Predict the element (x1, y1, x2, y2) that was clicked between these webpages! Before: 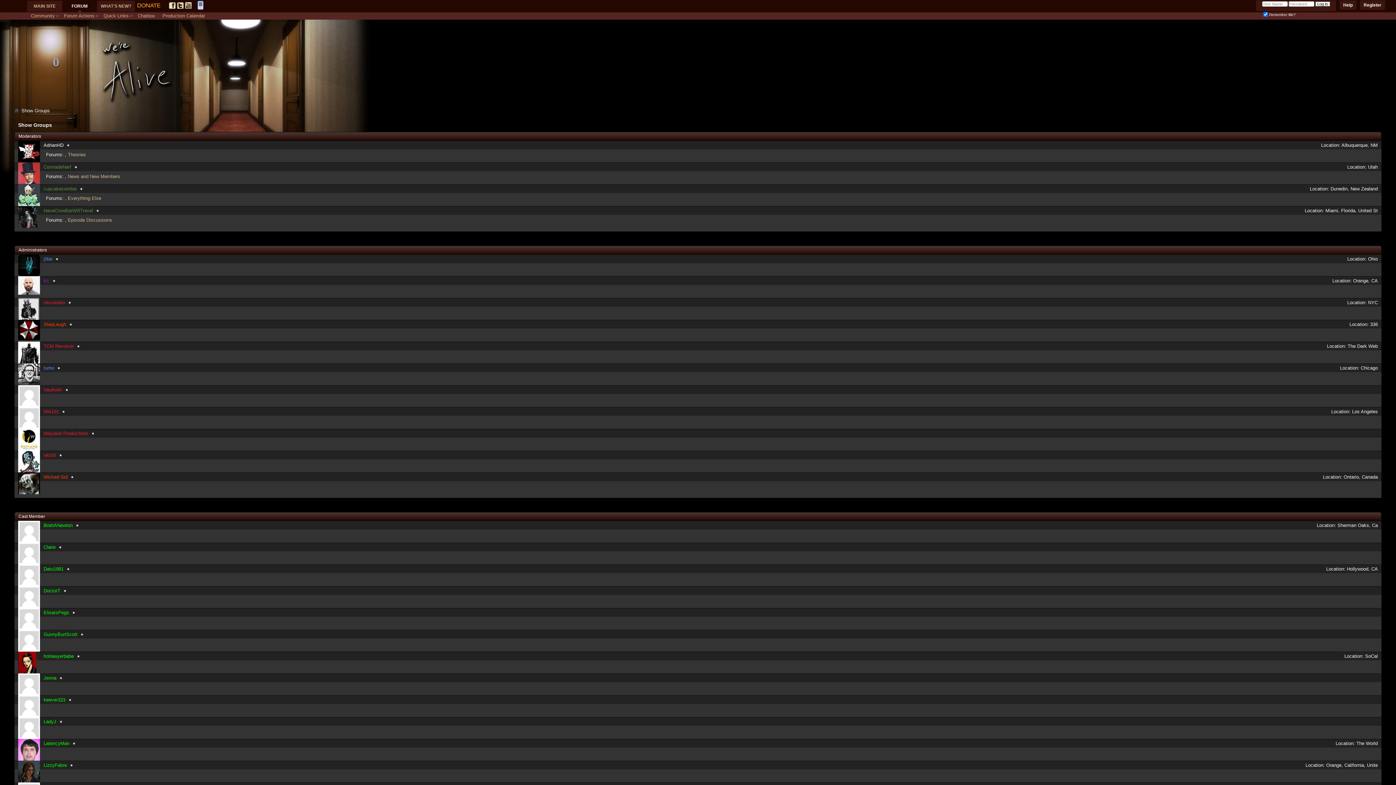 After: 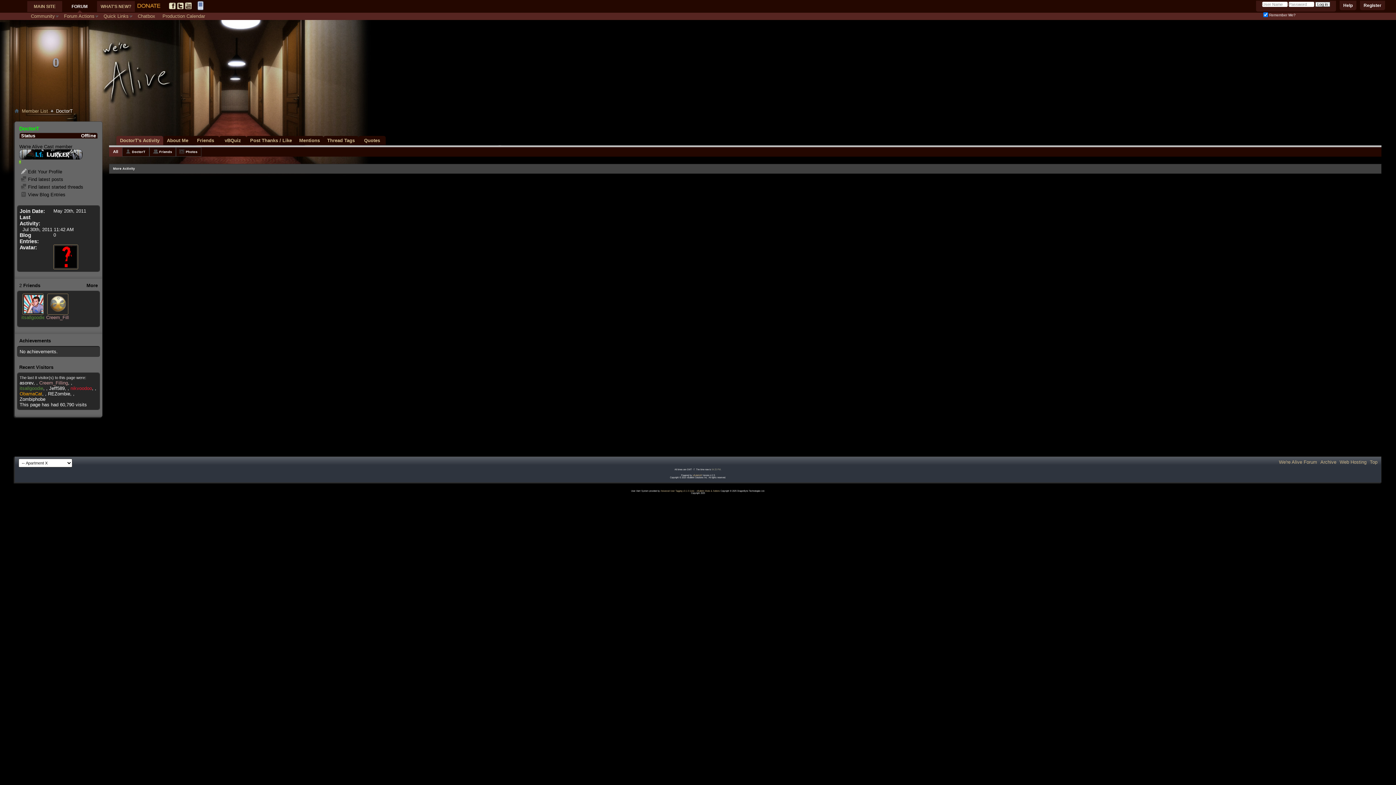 Action: label: DoctorT bbox: (43, 588, 67, 593)